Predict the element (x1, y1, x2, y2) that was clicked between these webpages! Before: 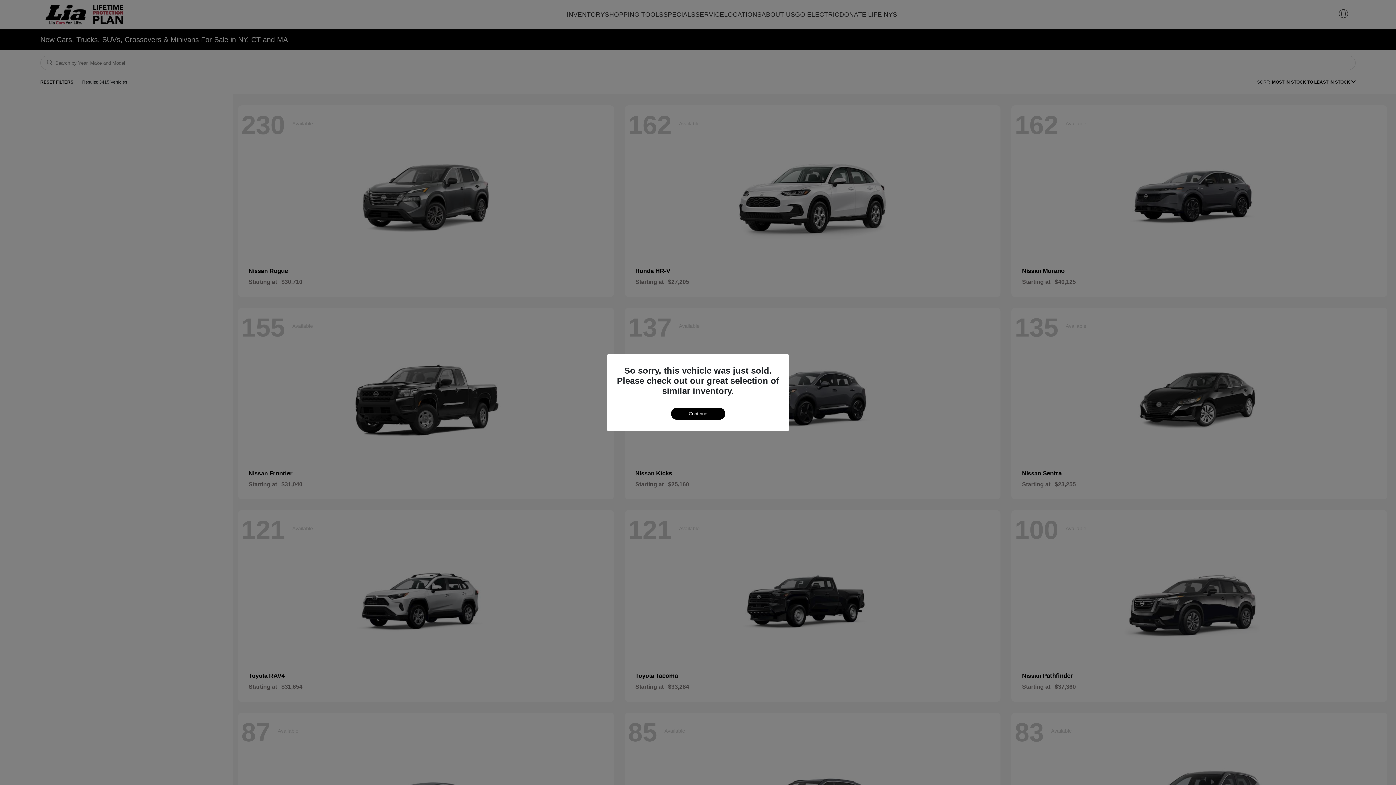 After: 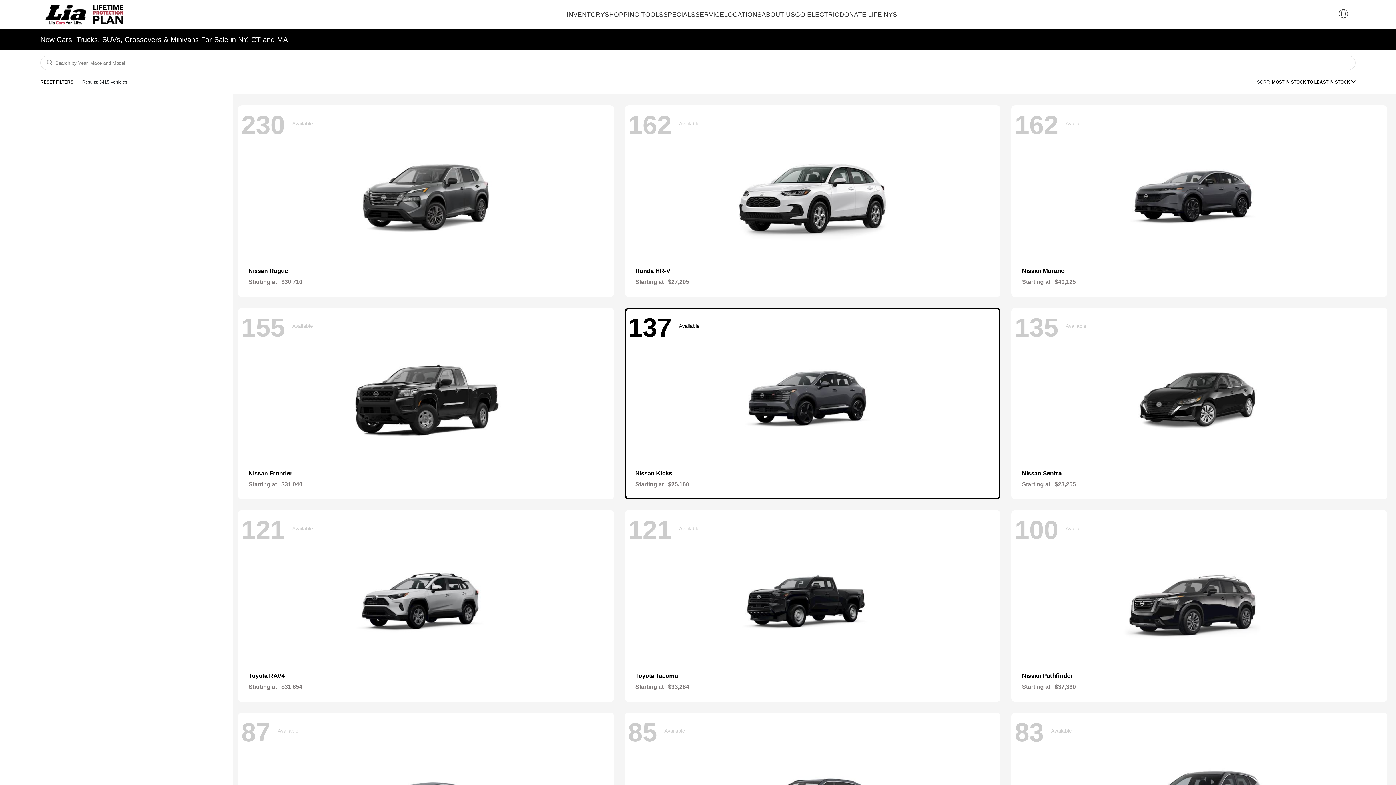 Action: bbox: (671, 407, 725, 419) label: Continue